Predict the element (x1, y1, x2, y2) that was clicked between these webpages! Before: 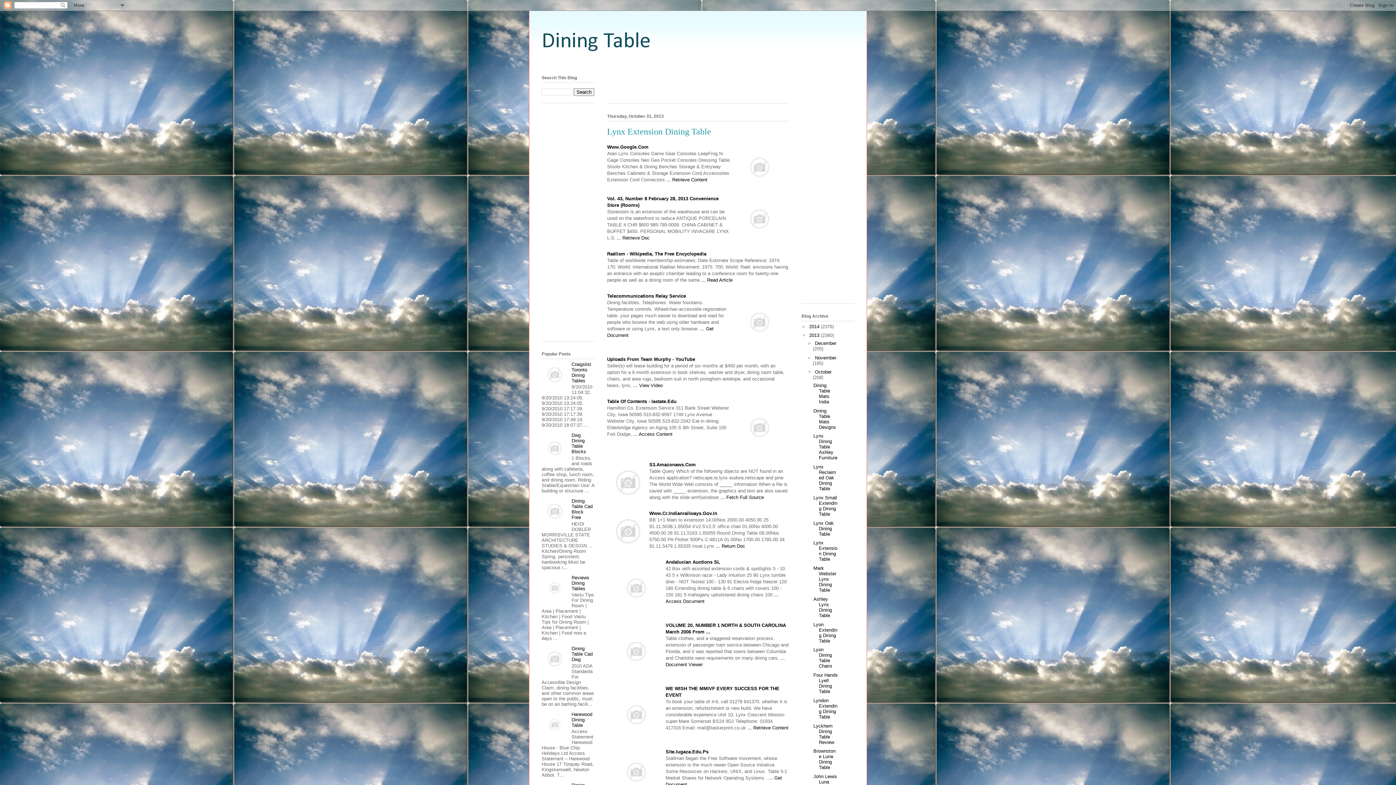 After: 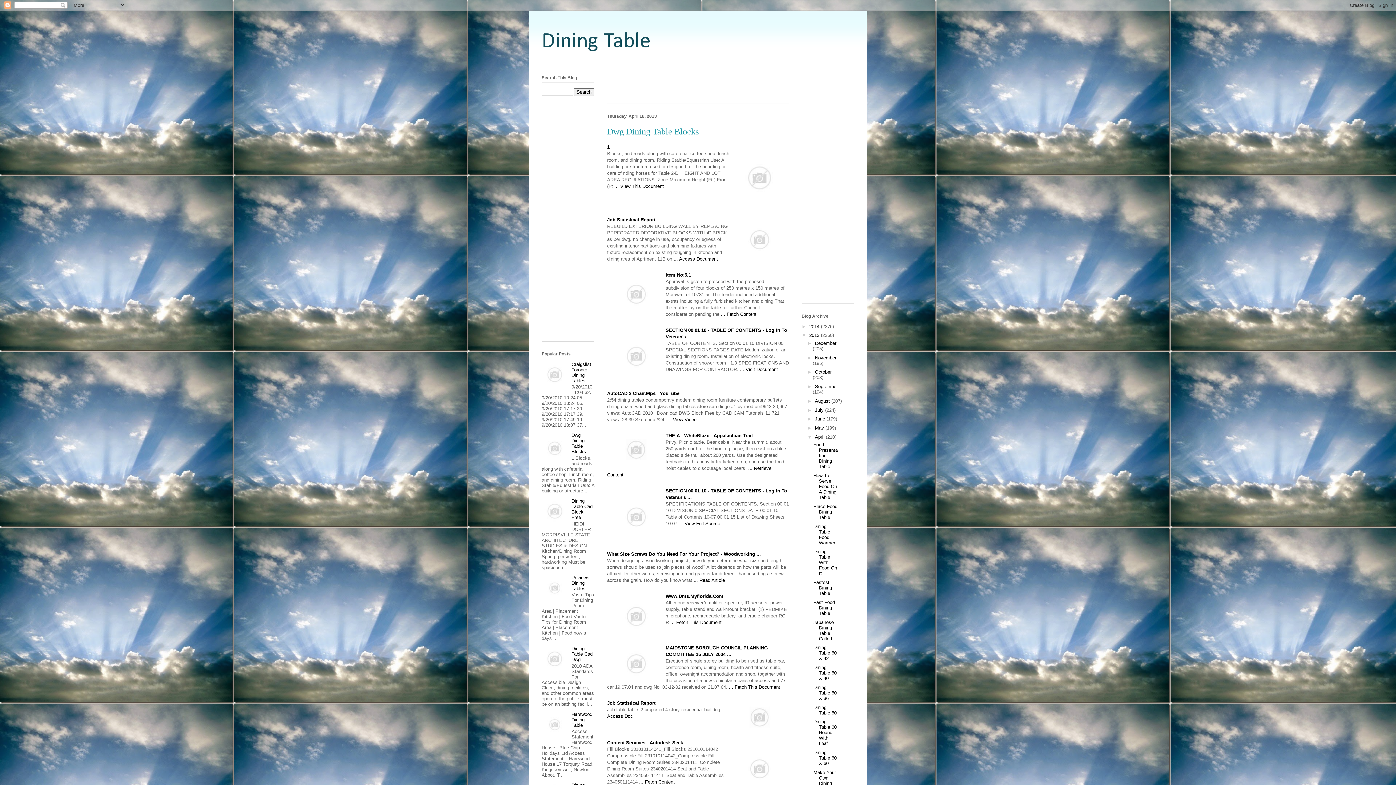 Action: label: Dwg Dining Table Blocks bbox: (571, 432, 586, 454)